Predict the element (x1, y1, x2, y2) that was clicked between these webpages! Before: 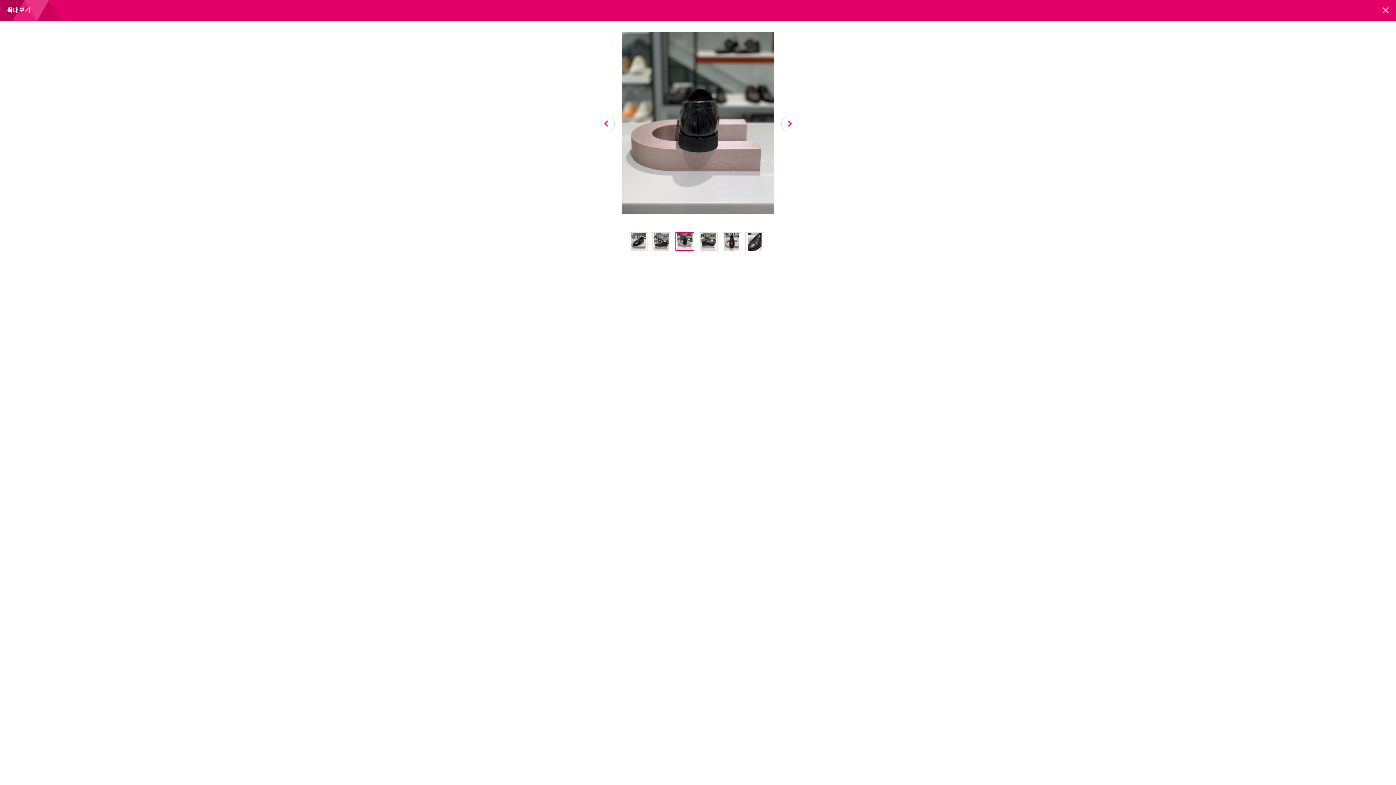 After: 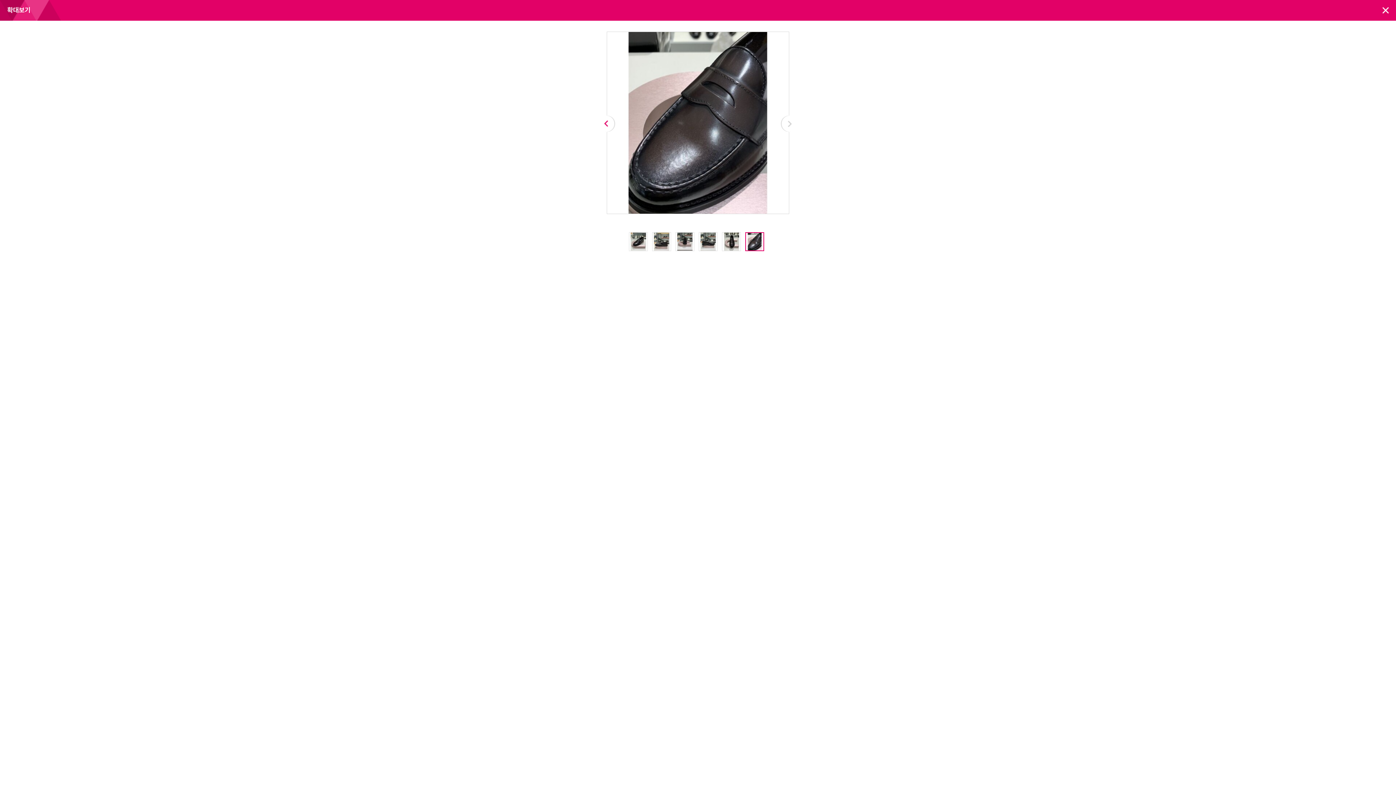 Action: label: 닫기 bbox: (1382, 7, 1389, 13)